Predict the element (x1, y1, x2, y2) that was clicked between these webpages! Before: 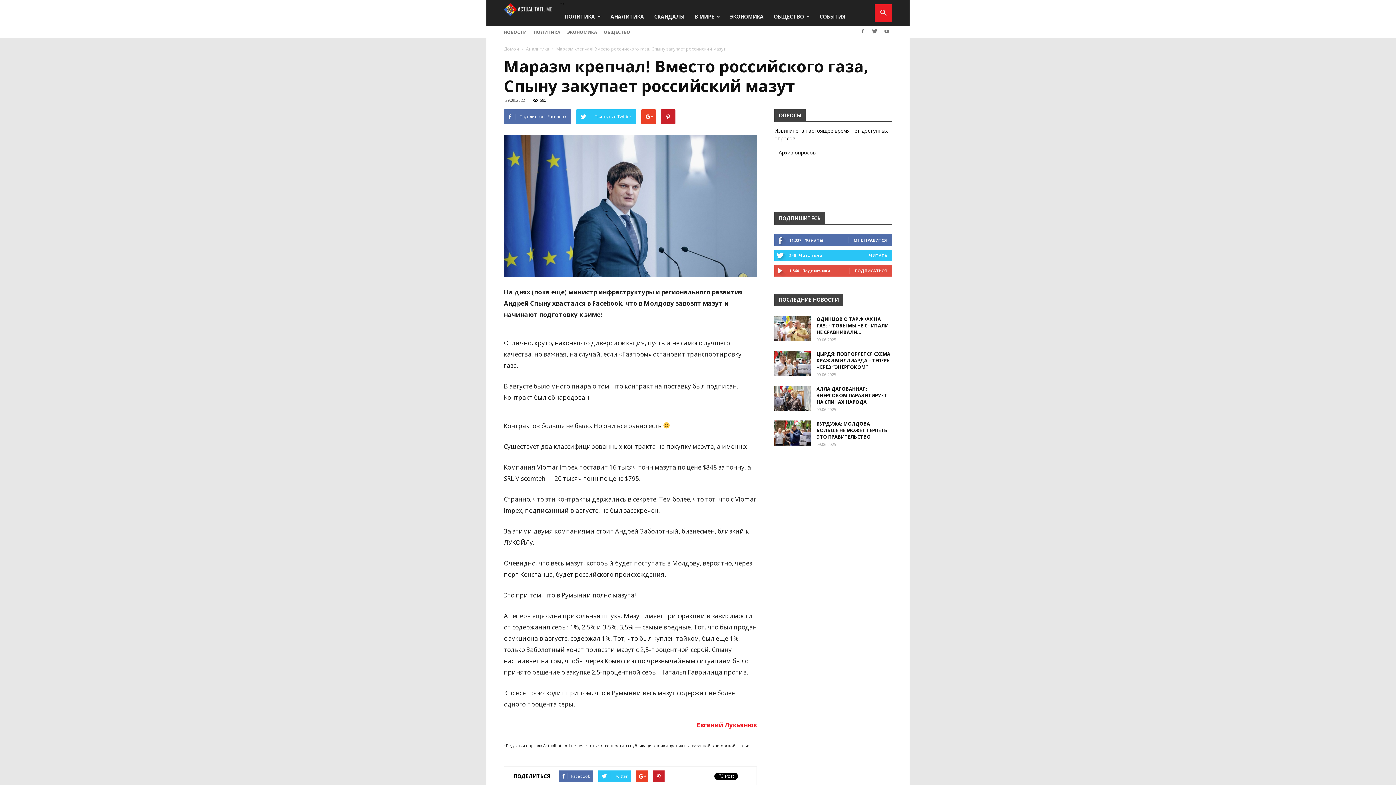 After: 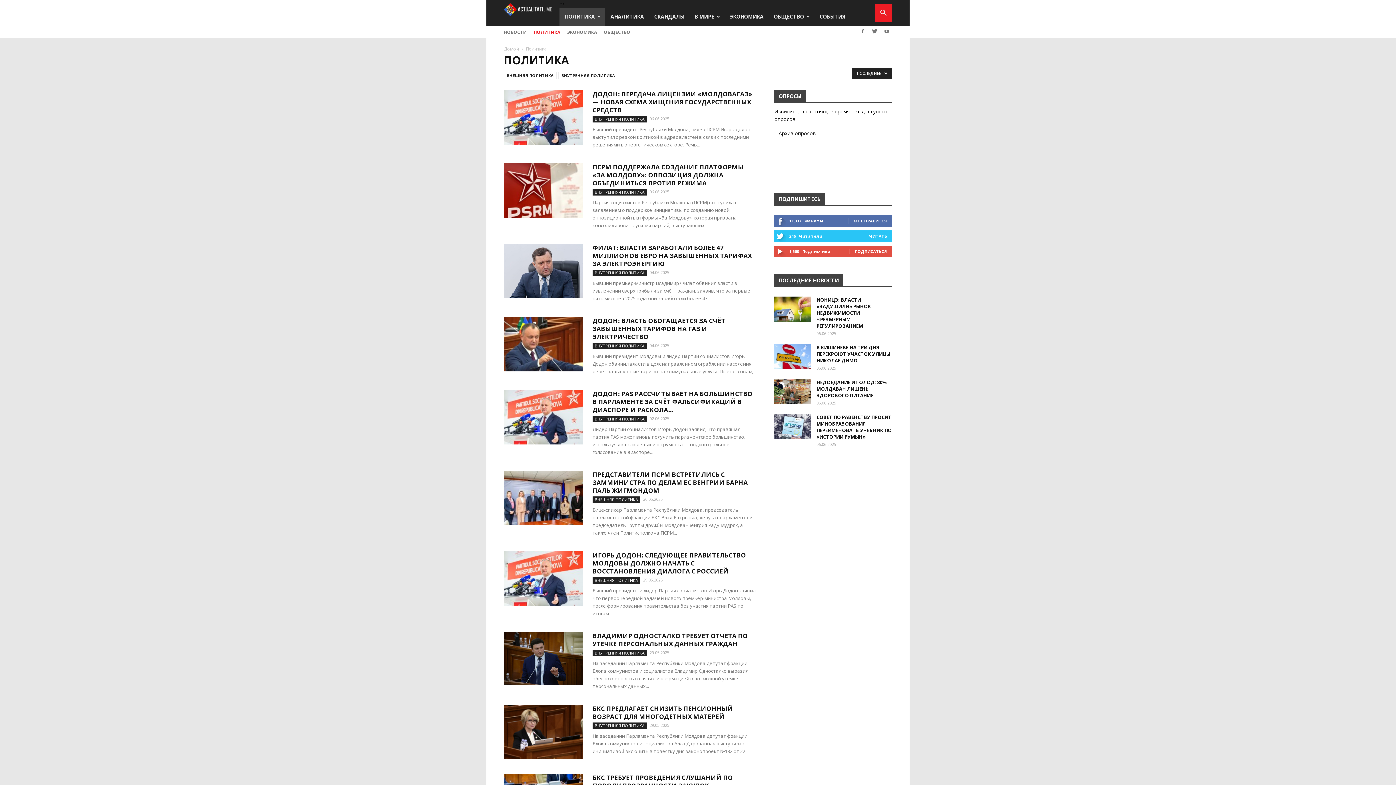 Action: bbox: (559, 7, 605, 25) label: ПОЛИТИКА